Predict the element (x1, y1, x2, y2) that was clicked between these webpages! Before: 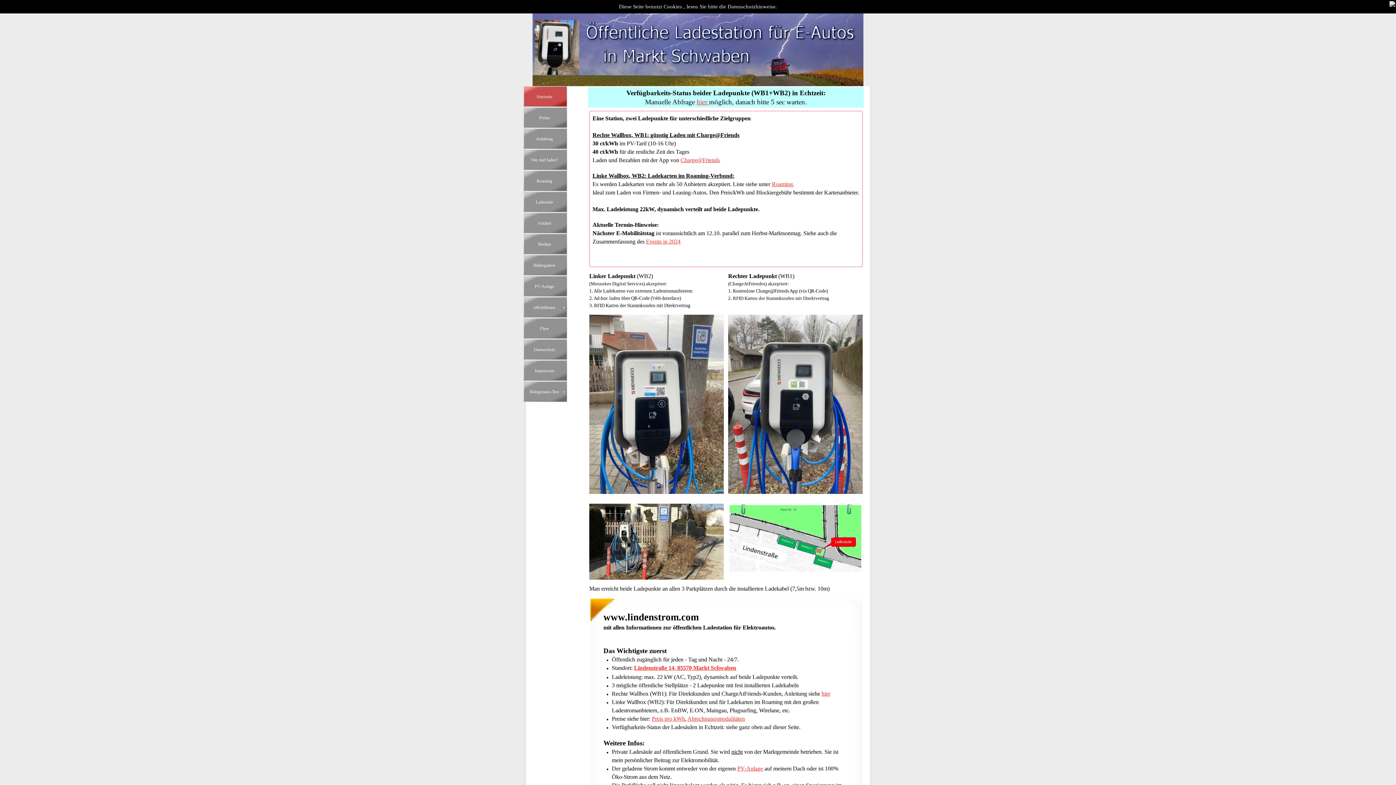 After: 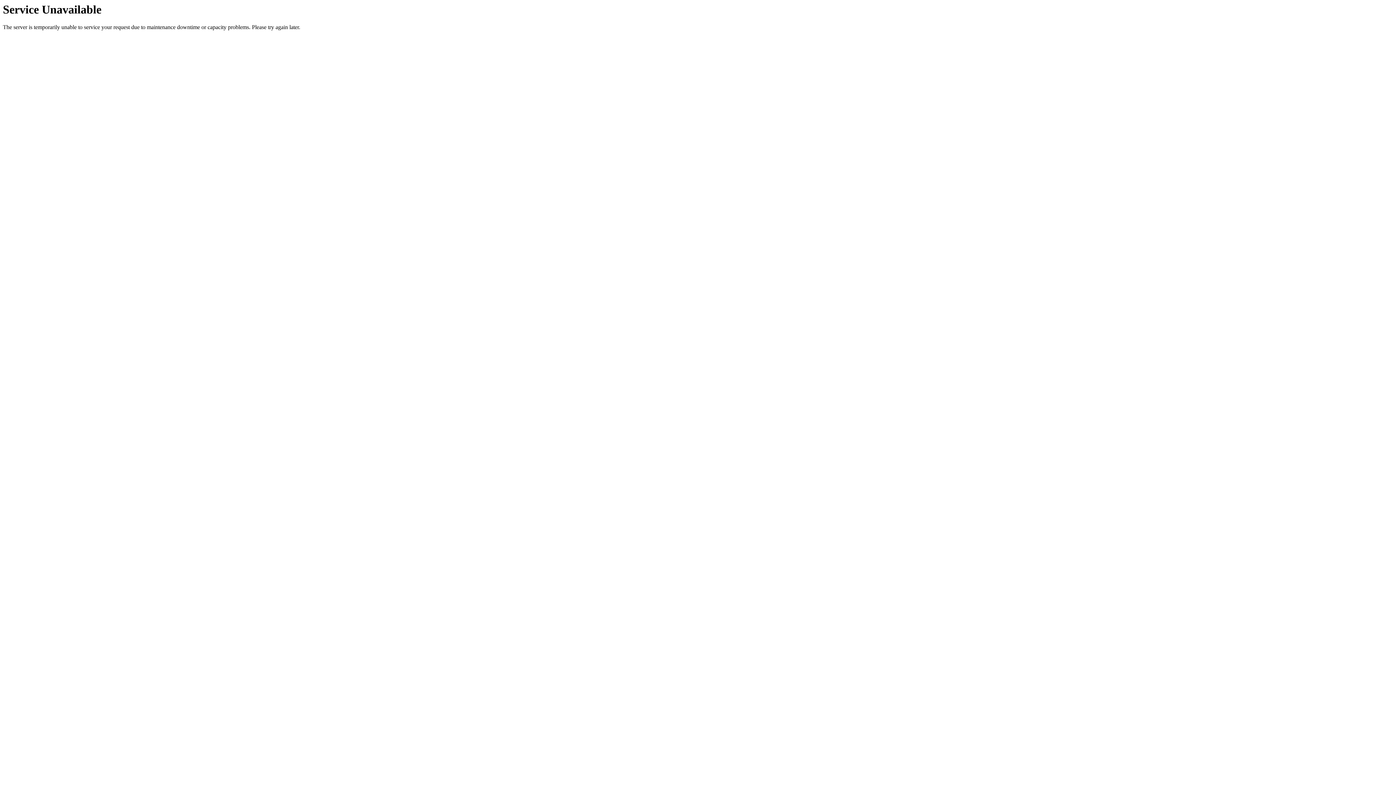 Action: label: Ladesäule bbox: (523, 191, 567, 212)